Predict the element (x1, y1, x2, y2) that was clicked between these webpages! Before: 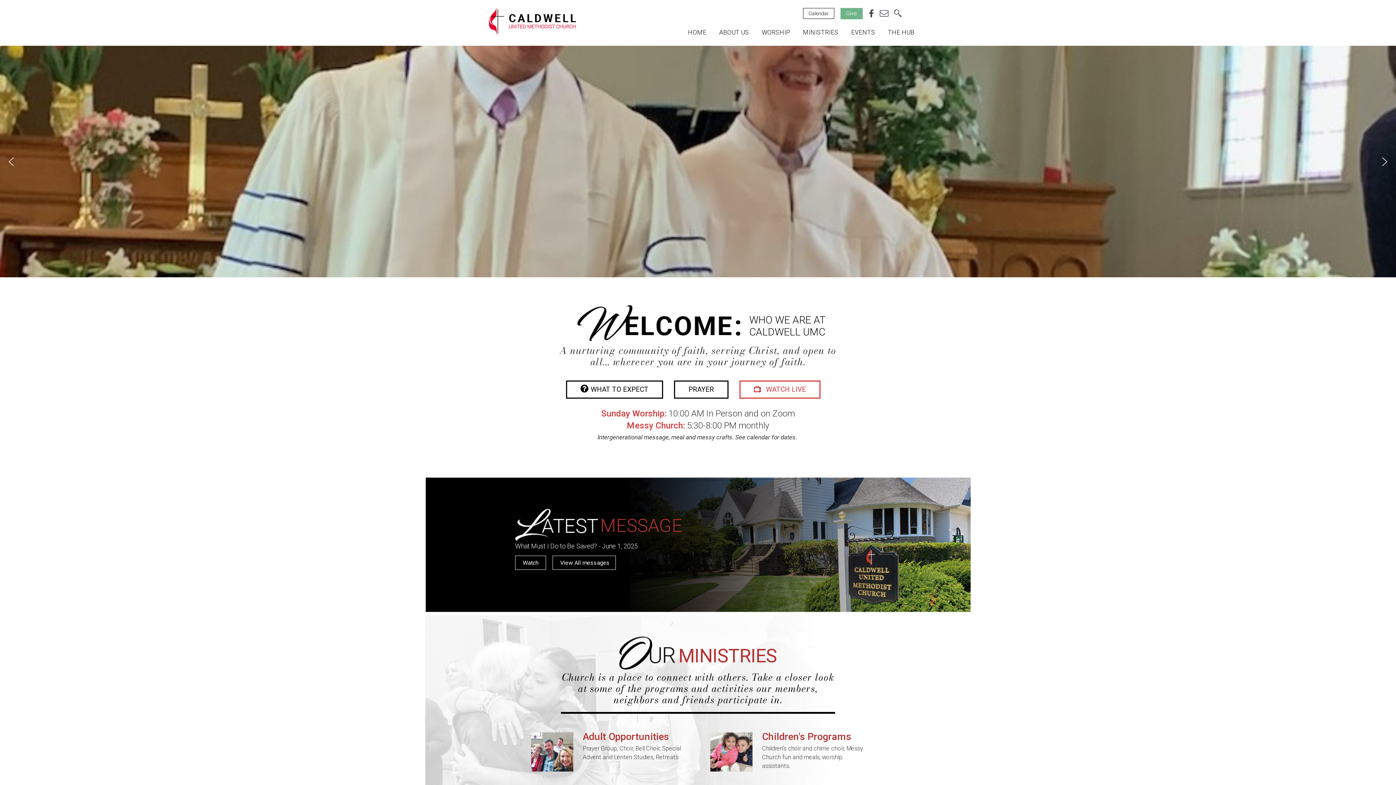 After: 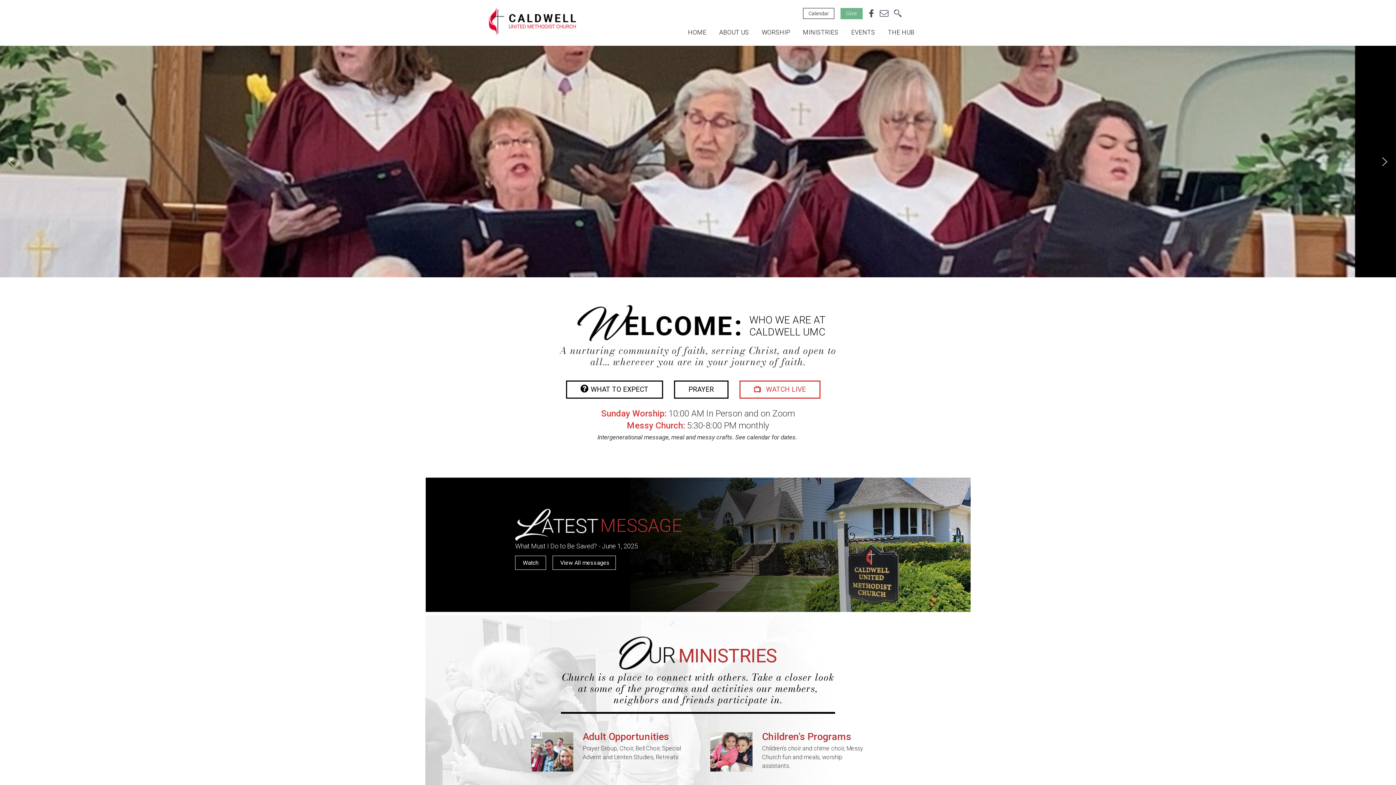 Action: label: HOME bbox: (682, 28, 714, 36)